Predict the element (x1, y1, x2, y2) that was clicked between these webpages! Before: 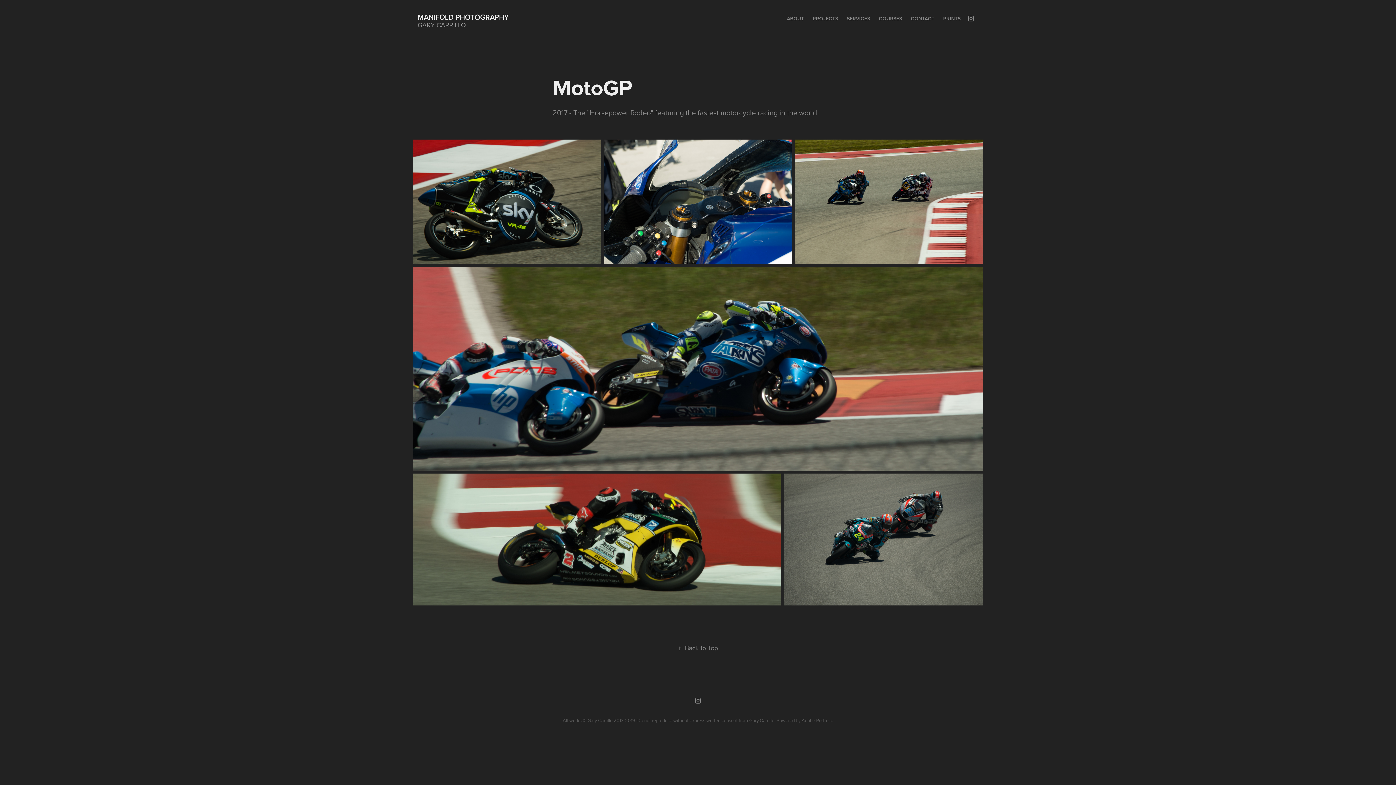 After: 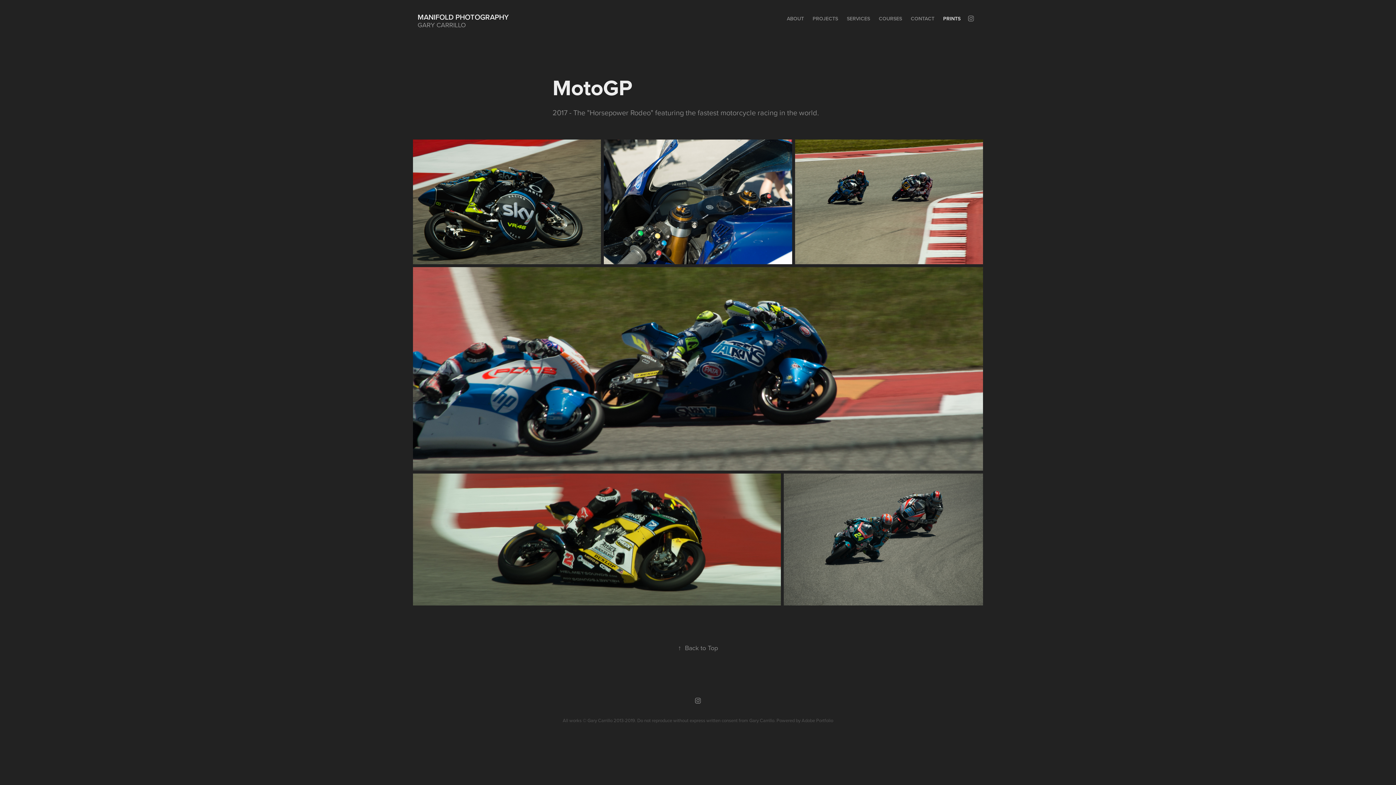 Action: bbox: (943, 14, 960, 22) label: PRINTS